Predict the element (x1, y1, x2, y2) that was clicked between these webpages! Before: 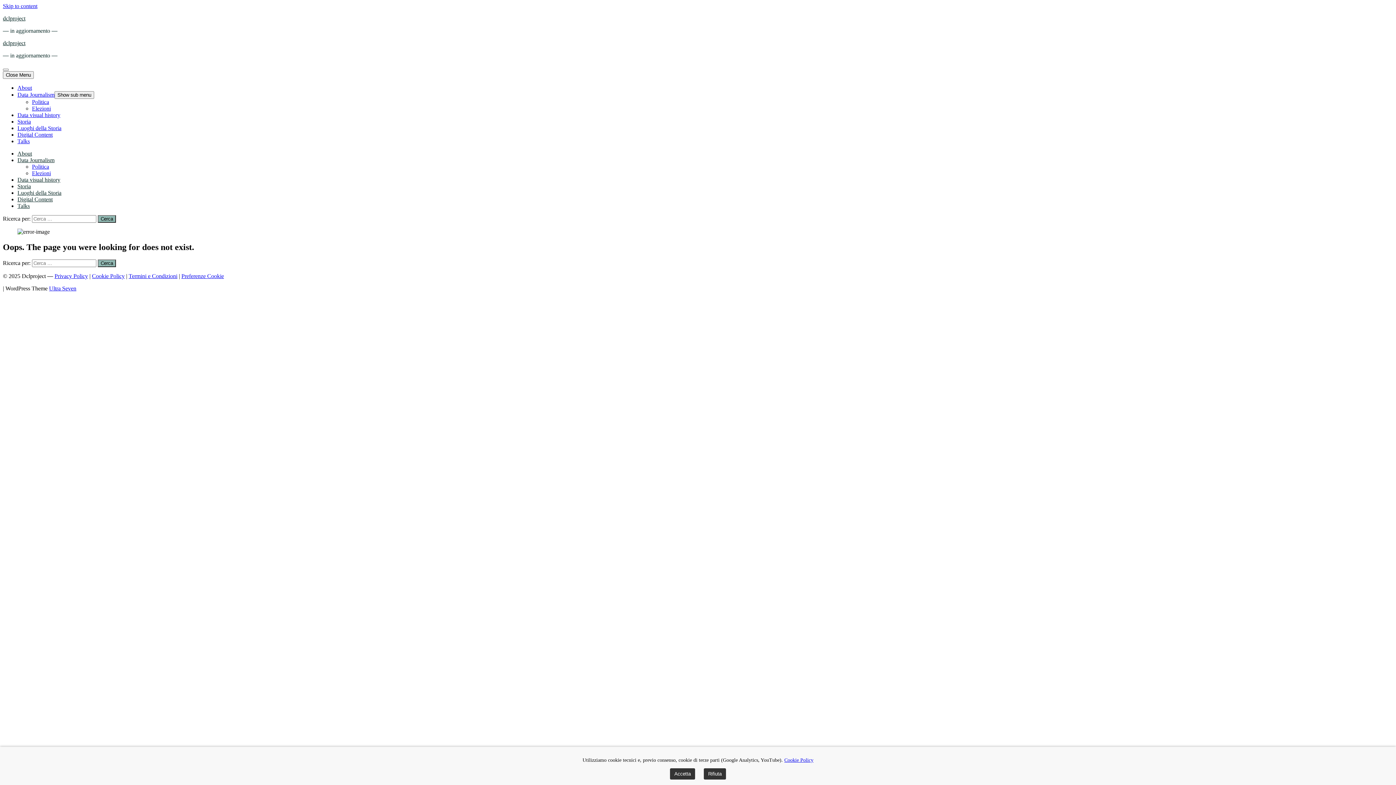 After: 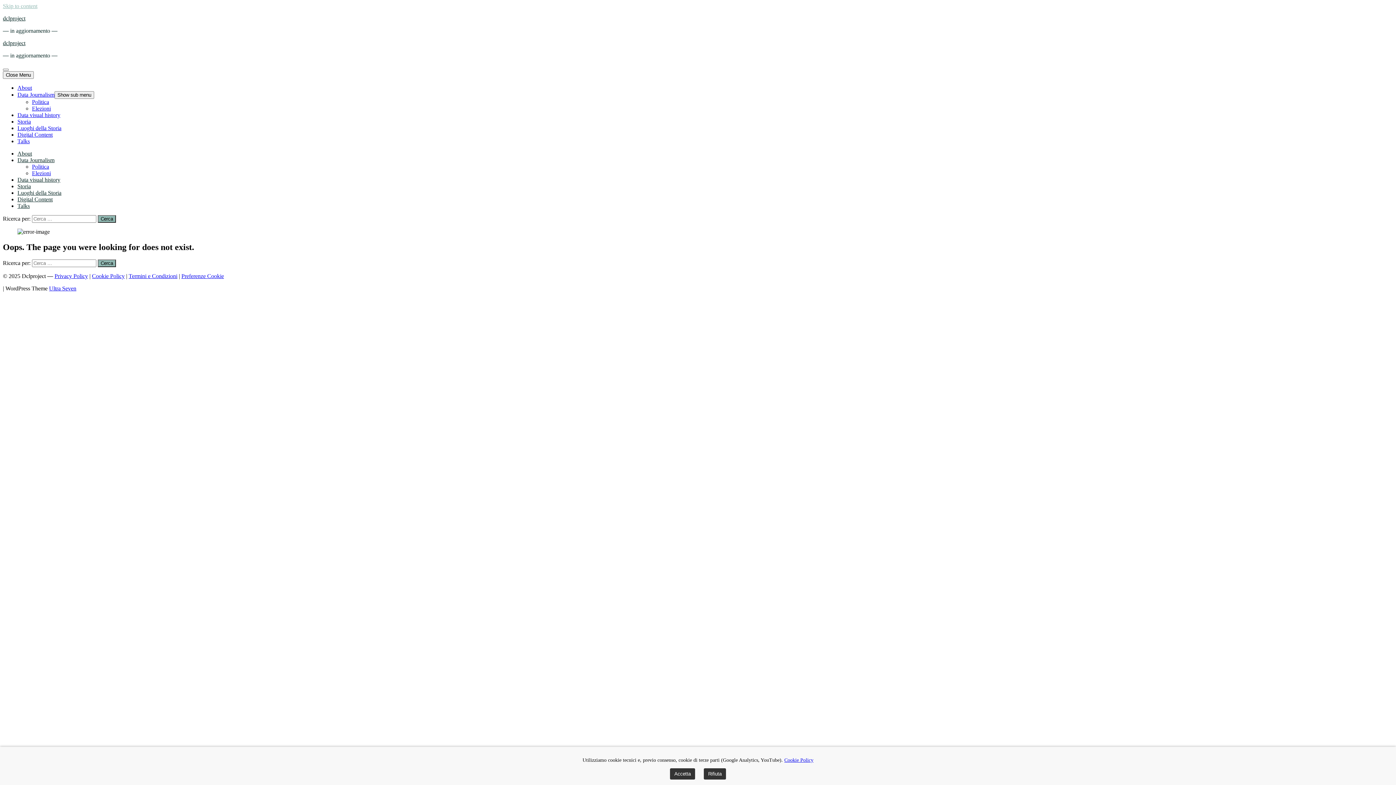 Action: bbox: (2, 2, 37, 9) label: Skip to content